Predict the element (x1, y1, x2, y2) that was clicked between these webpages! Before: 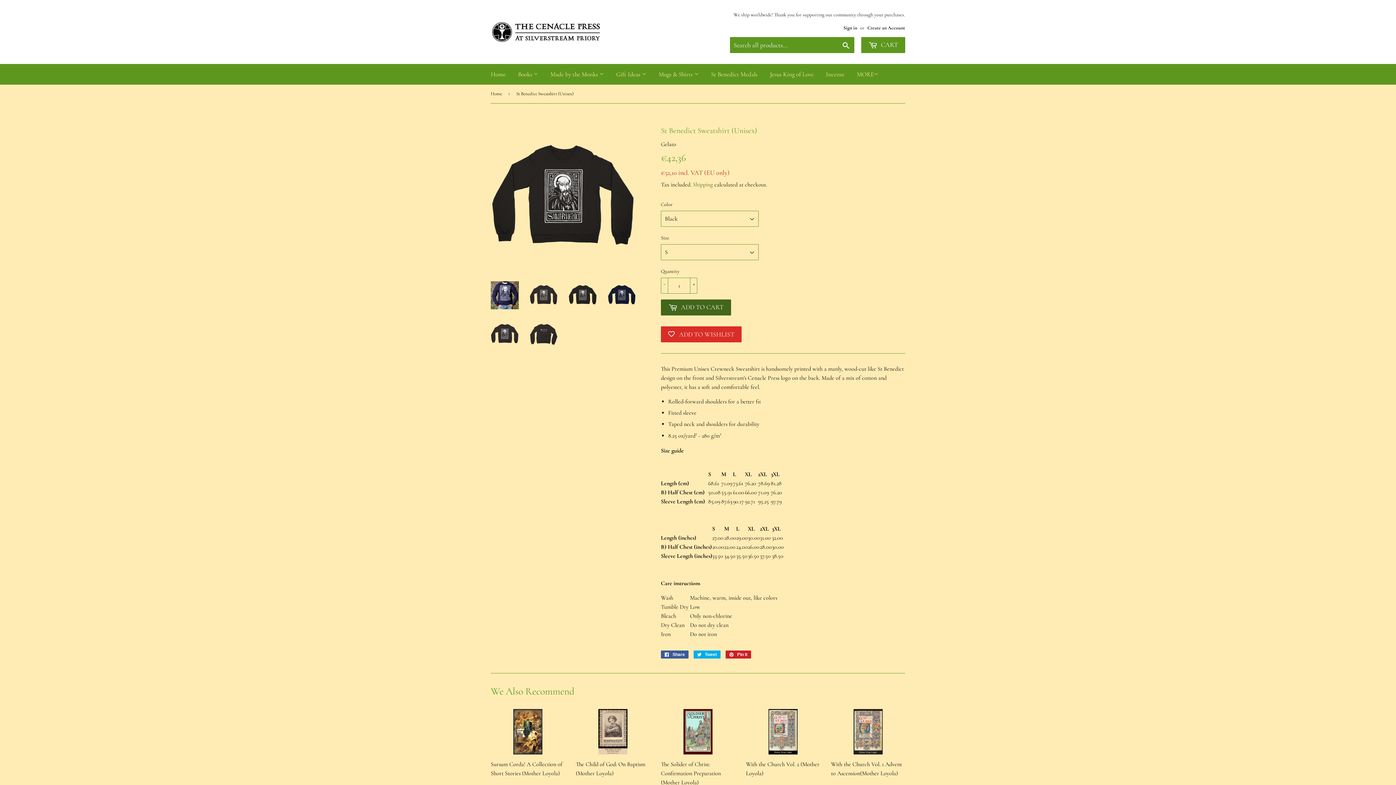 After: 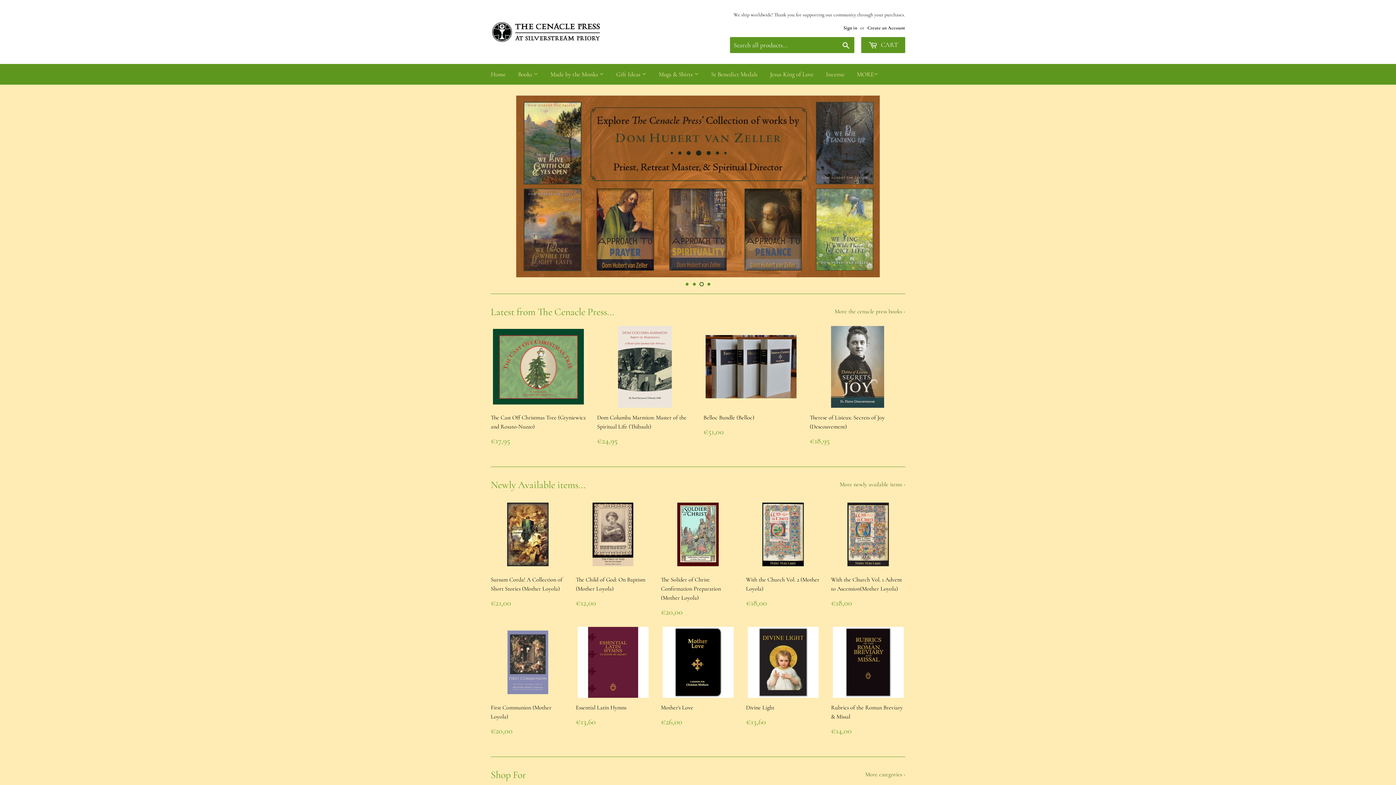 Action: label: Made by the Monks  bbox: (545, 64, 609, 84)